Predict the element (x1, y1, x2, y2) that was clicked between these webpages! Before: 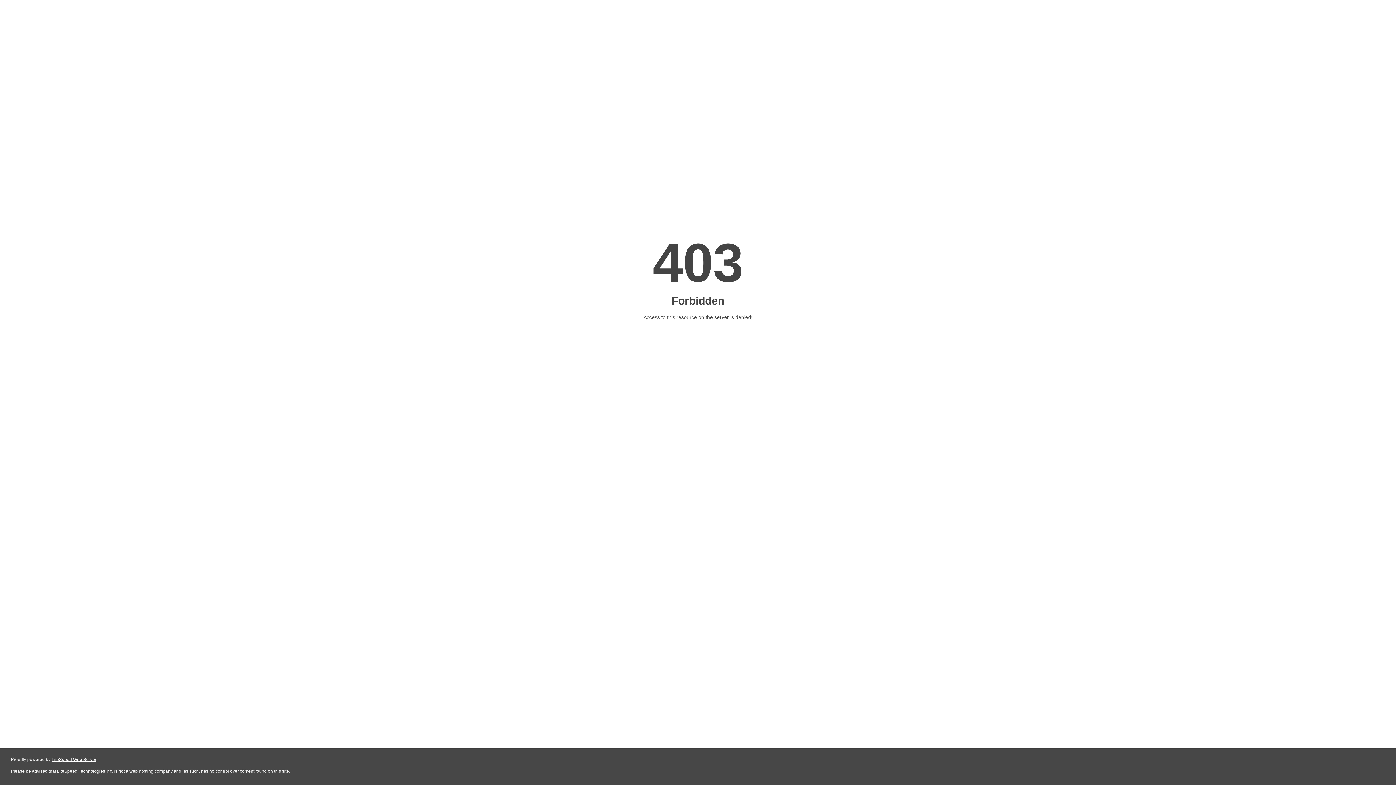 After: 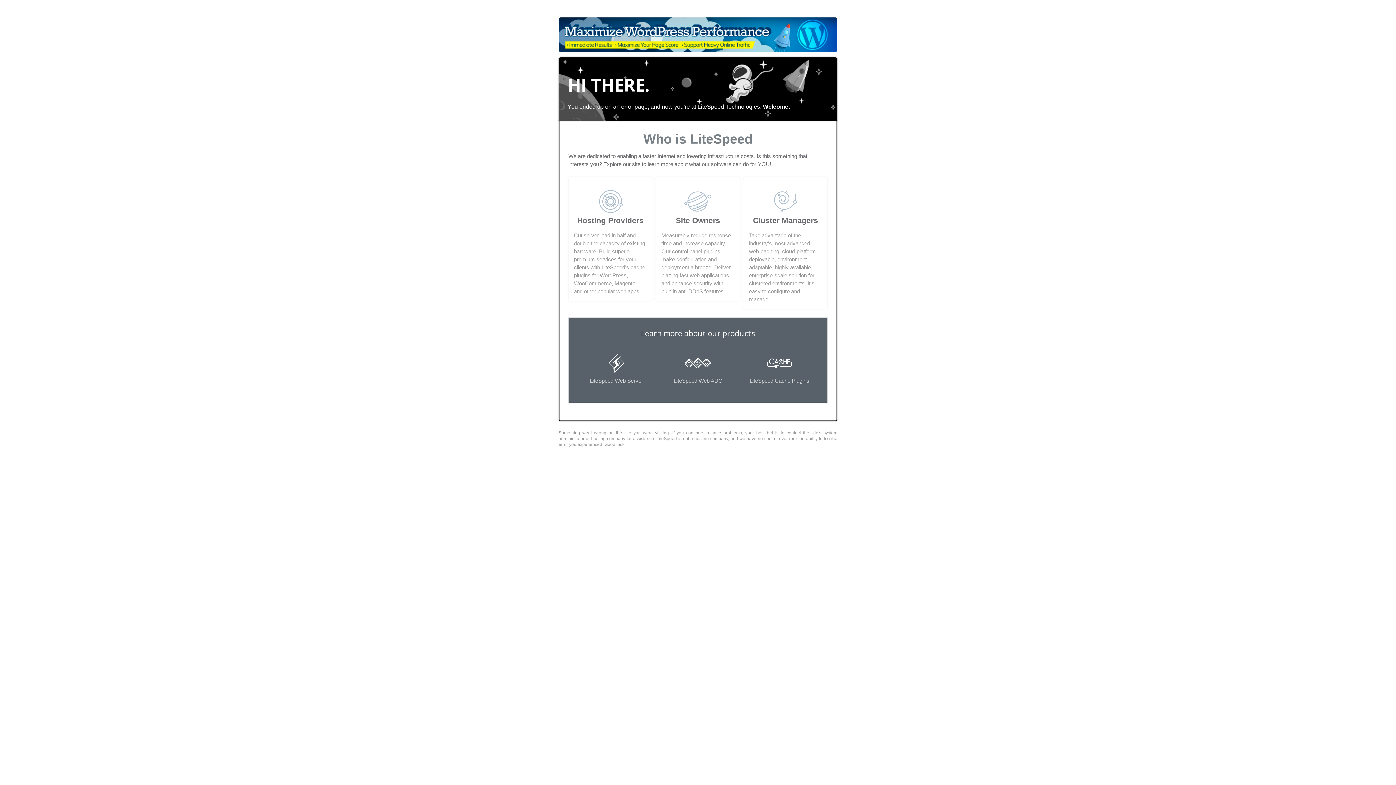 Action: bbox: (51, 757, 96, 762) label: LiteSpeed Web Server